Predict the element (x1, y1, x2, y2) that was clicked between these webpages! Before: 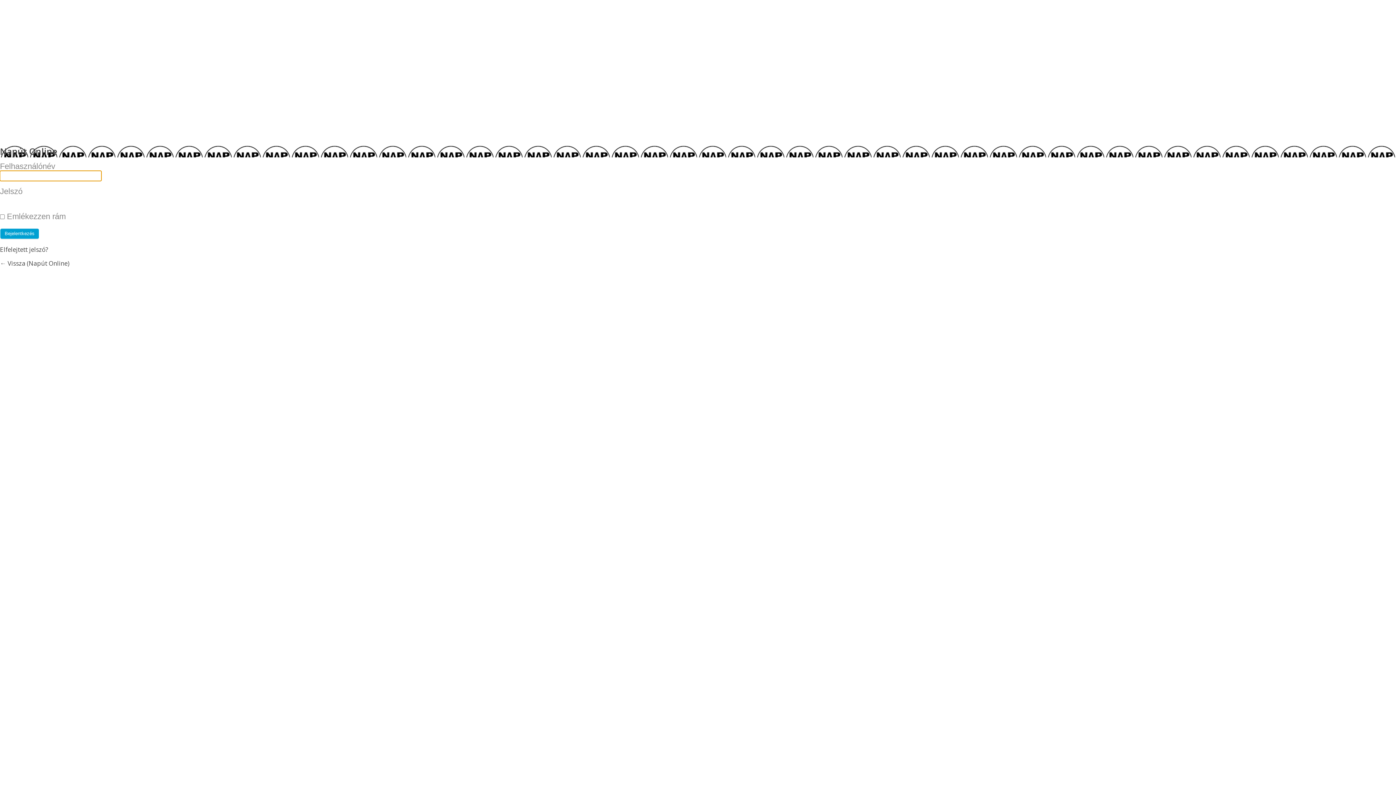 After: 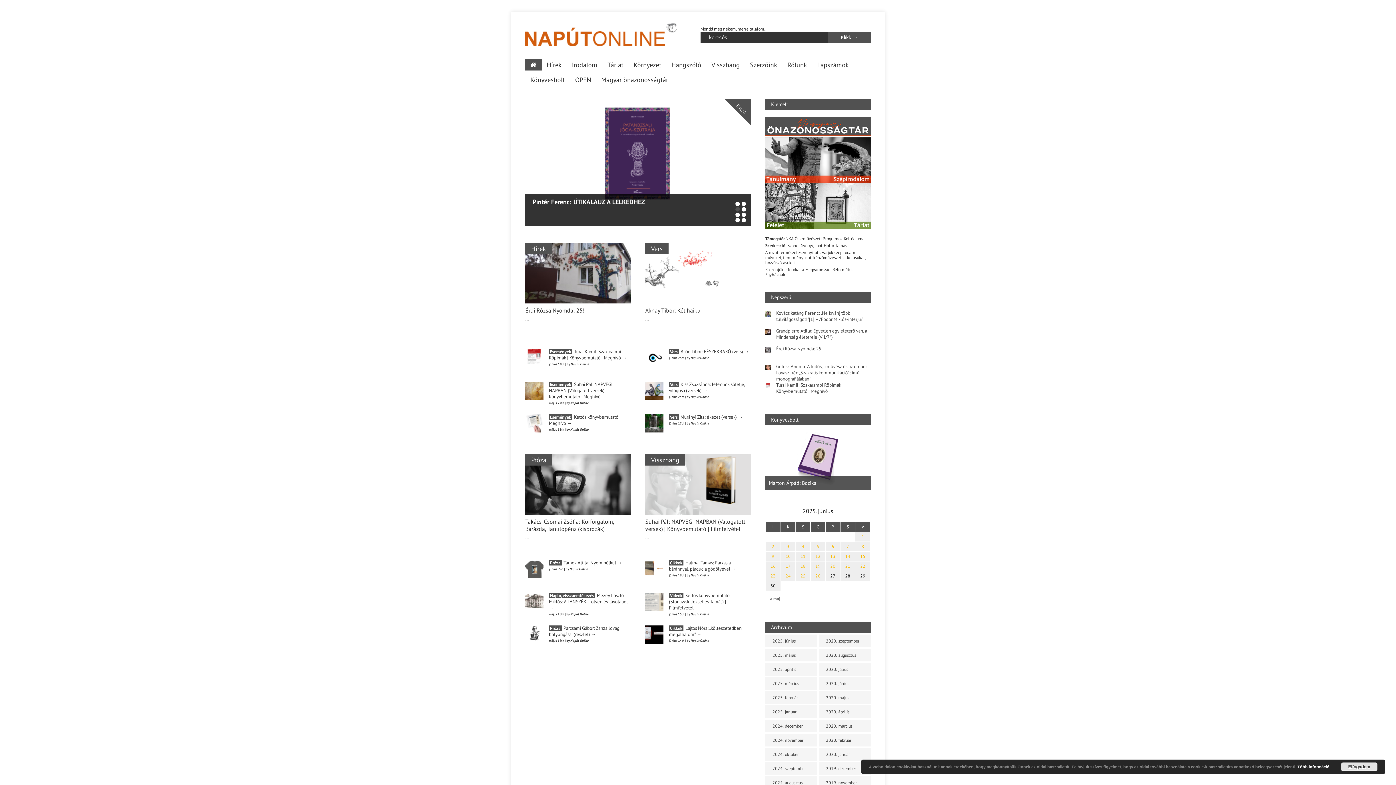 Action: label: ← Vissza (Napút Online) bbox: (0, 259, 69, 267)